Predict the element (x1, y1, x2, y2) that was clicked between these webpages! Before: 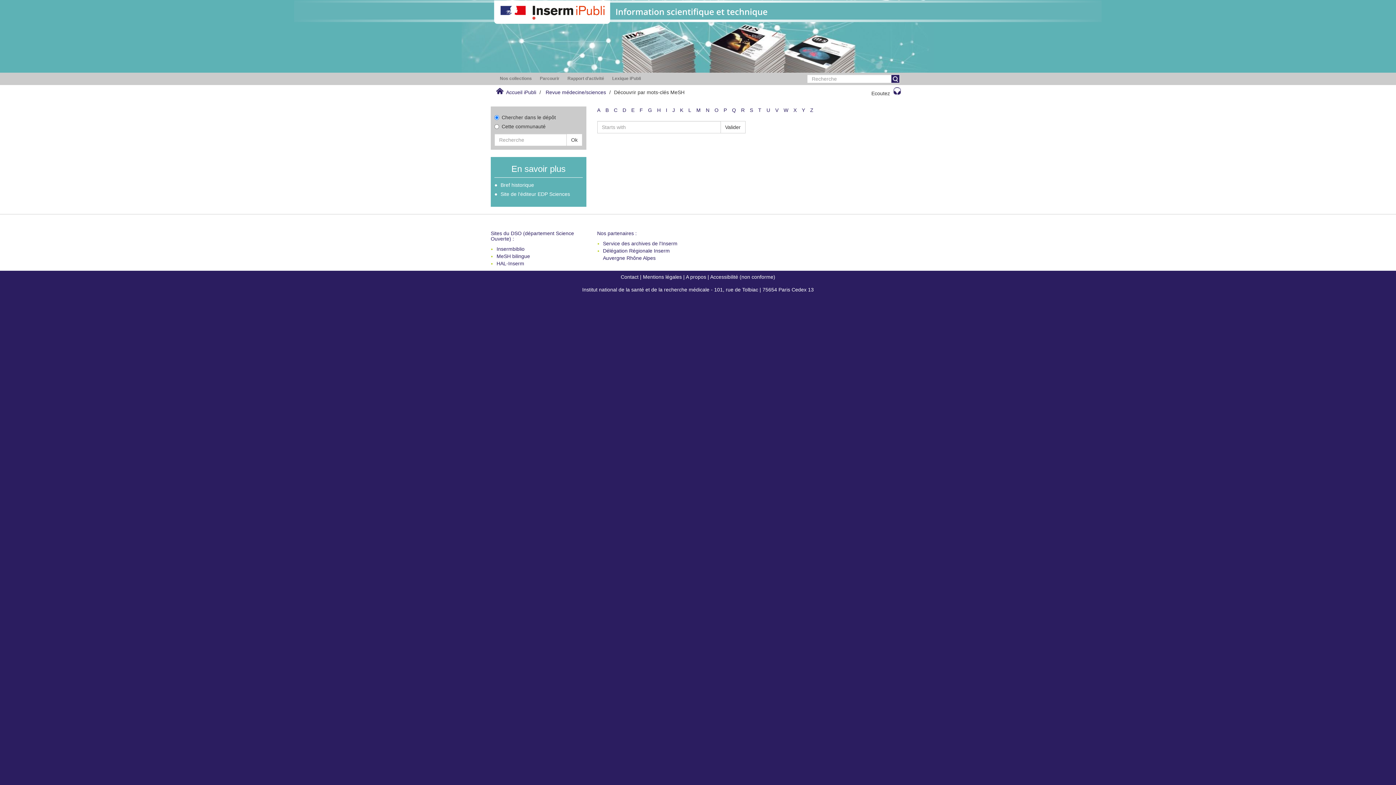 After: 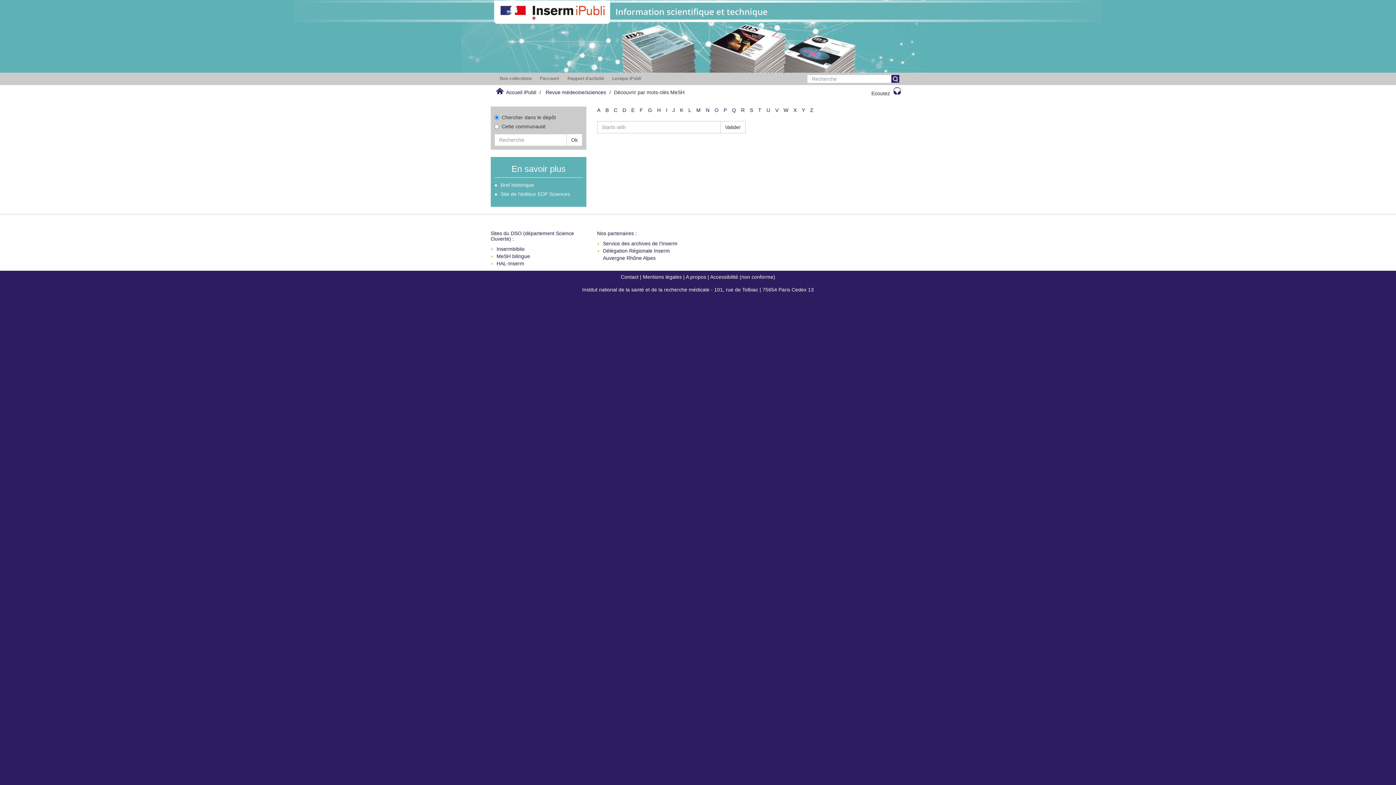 Action: label: K bbox: (680, 107, 683, 113)